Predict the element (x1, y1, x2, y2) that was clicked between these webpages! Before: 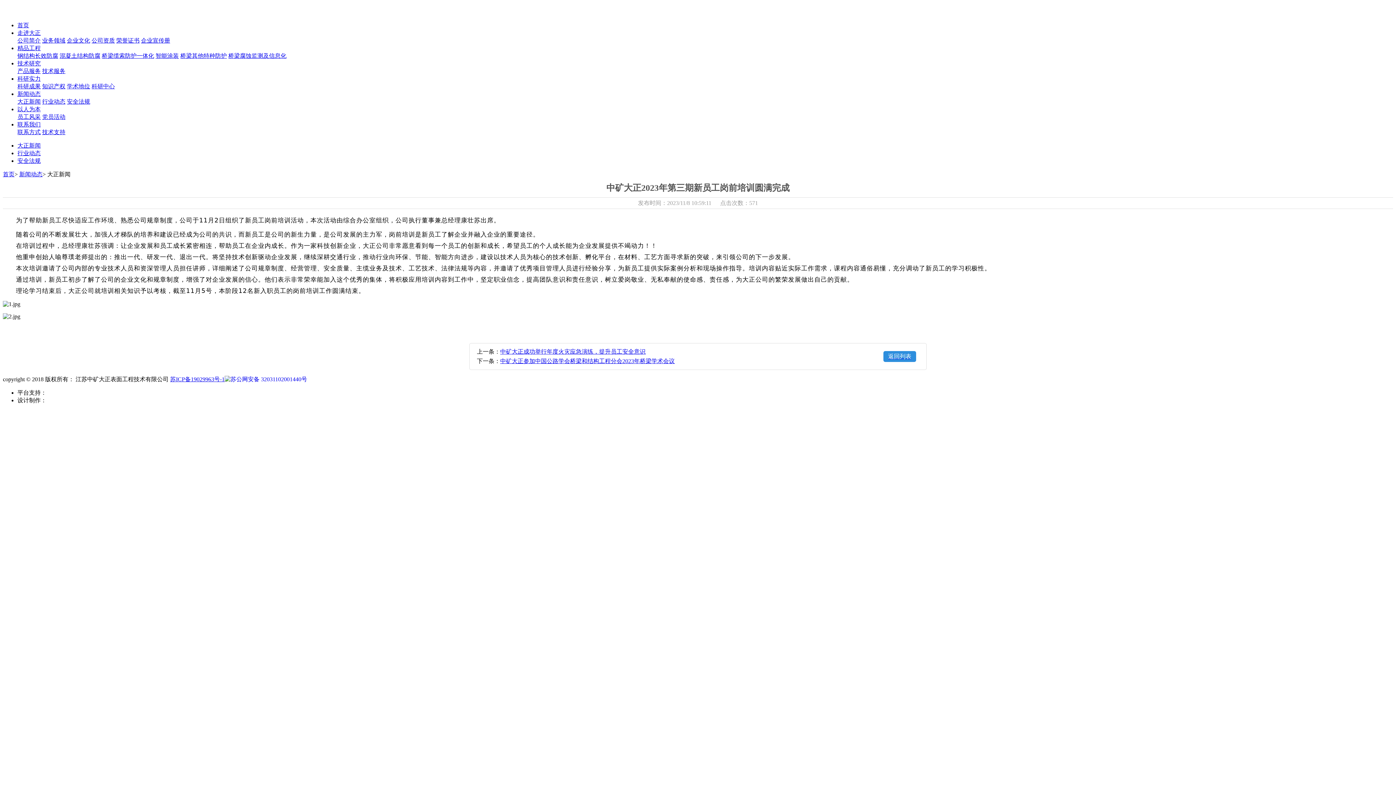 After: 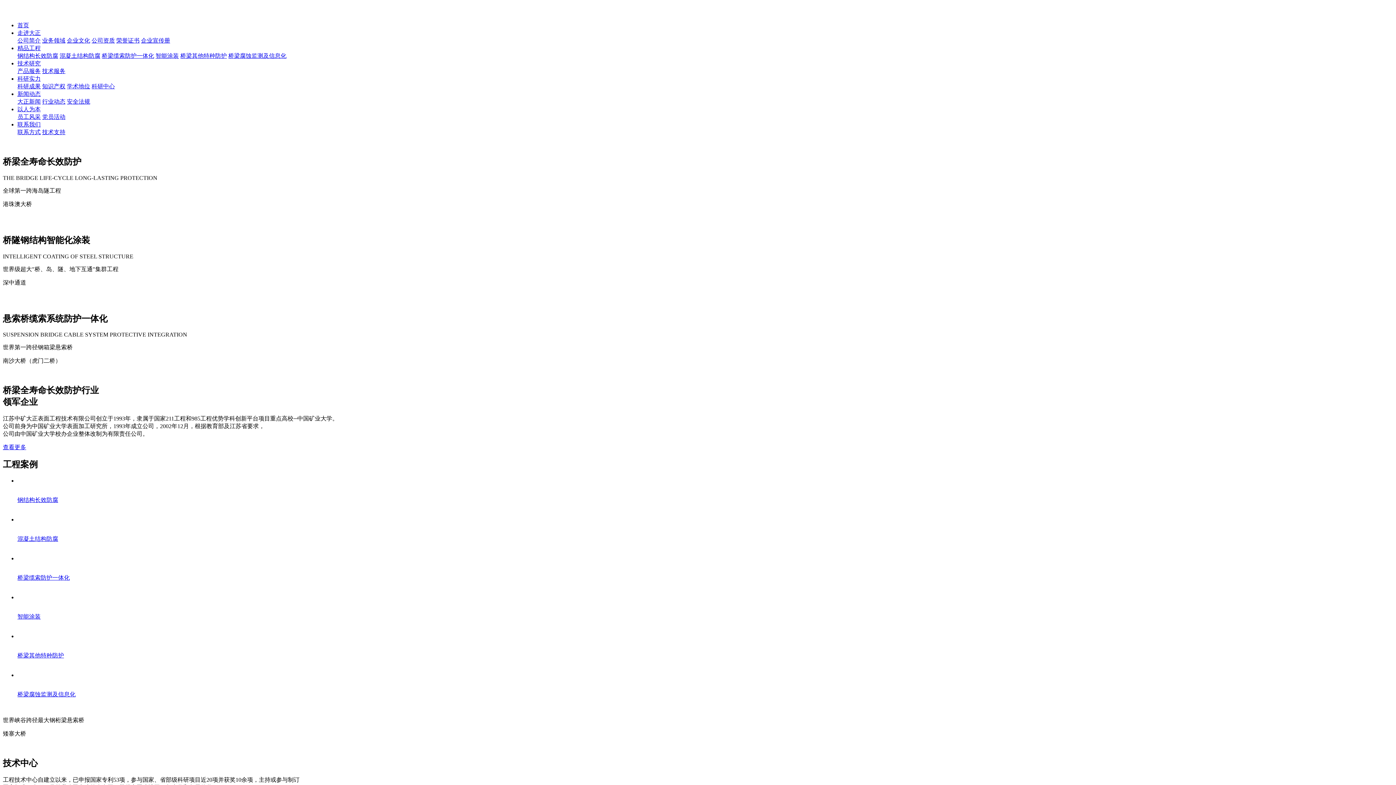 Action: label: 首页 bbox: (2, 171, 14, 177)